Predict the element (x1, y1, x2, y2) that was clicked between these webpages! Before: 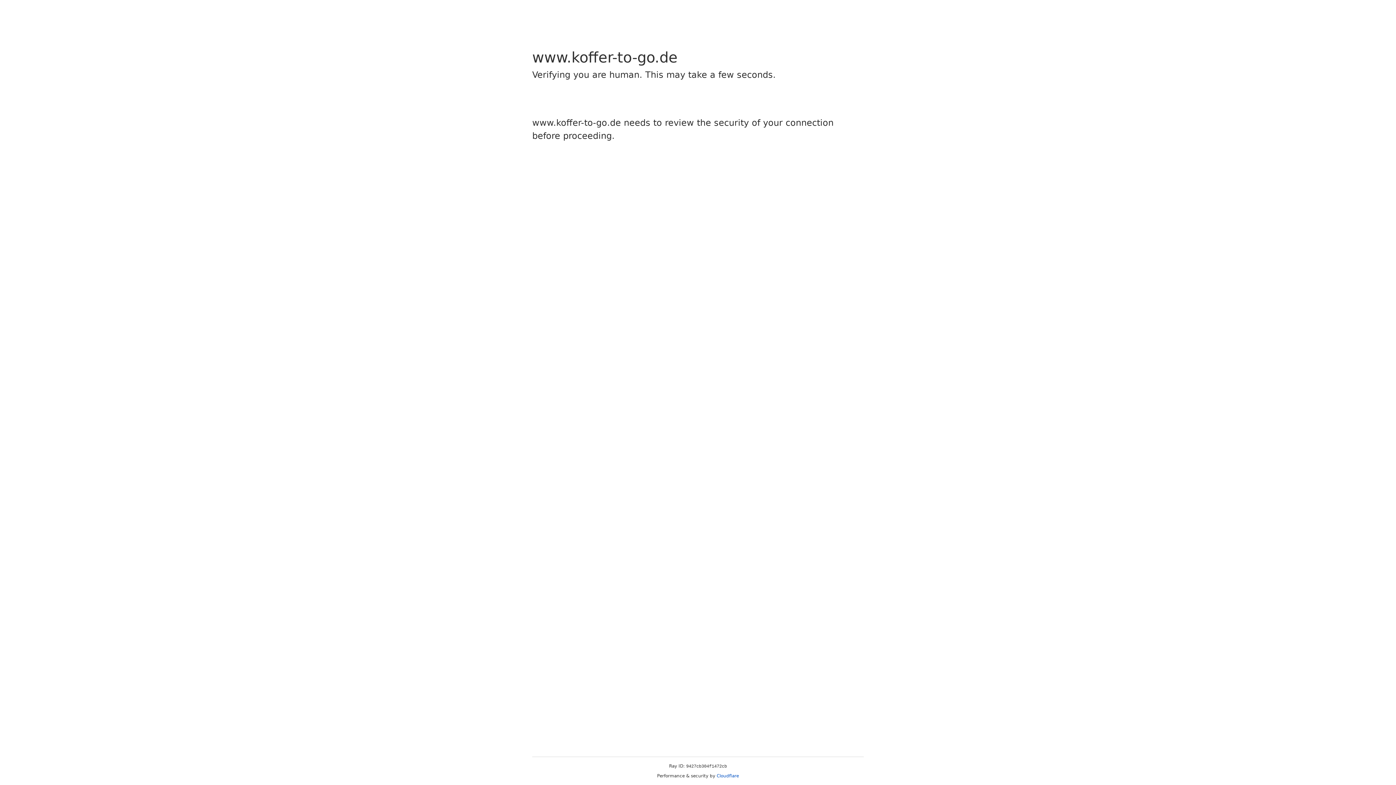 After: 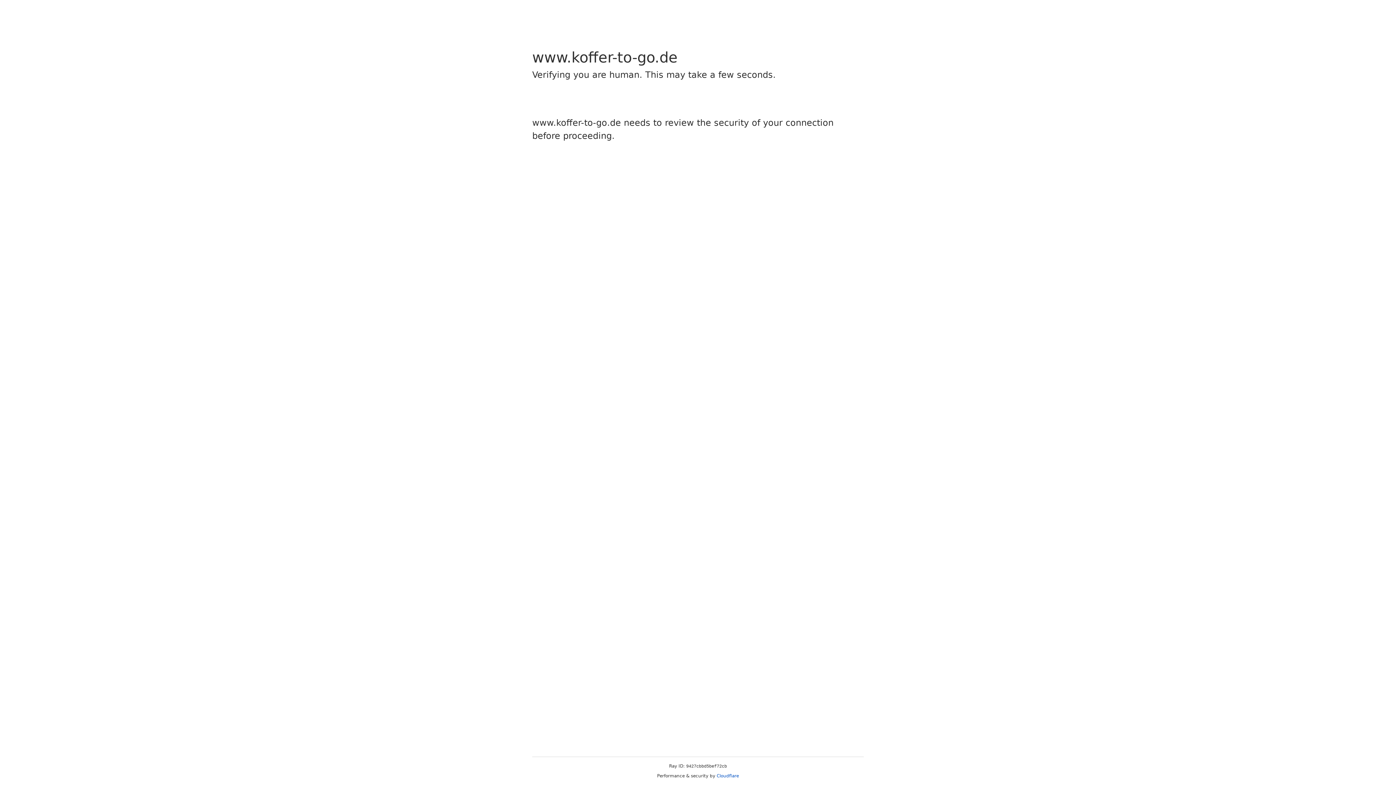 Action: label: Cloudflare bbox: (716, 773, 739, 778)